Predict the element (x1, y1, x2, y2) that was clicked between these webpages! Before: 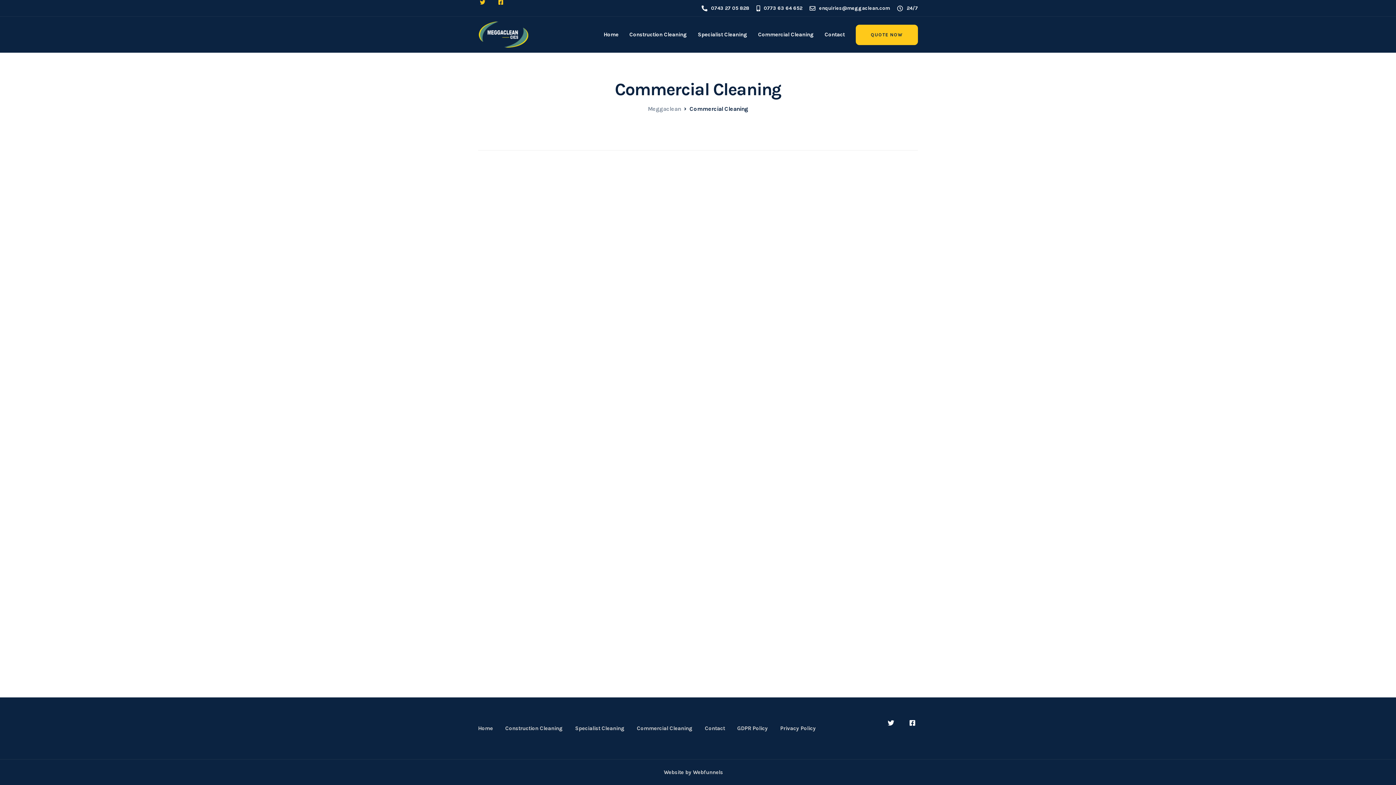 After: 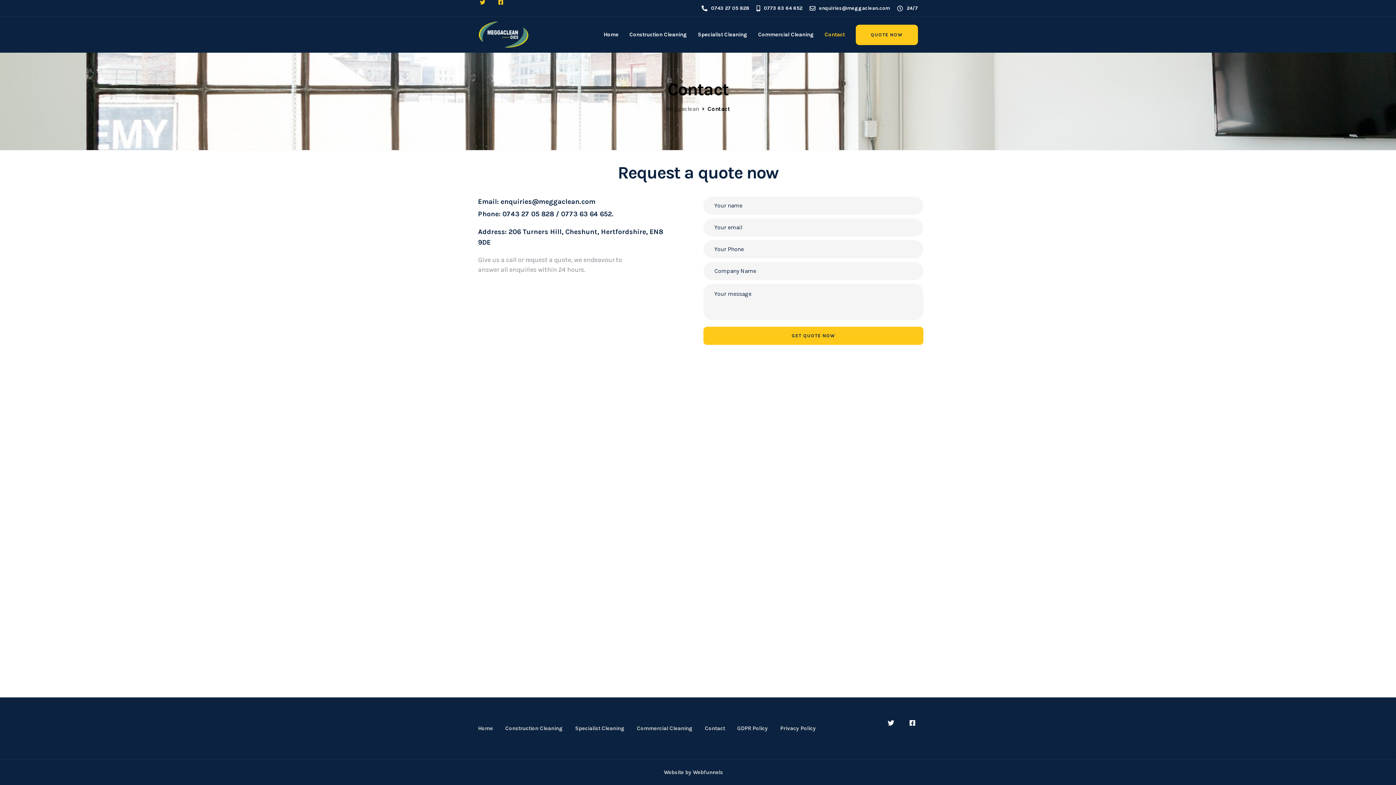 Action: label: Contact bbox: (819, 20, 850, 49)